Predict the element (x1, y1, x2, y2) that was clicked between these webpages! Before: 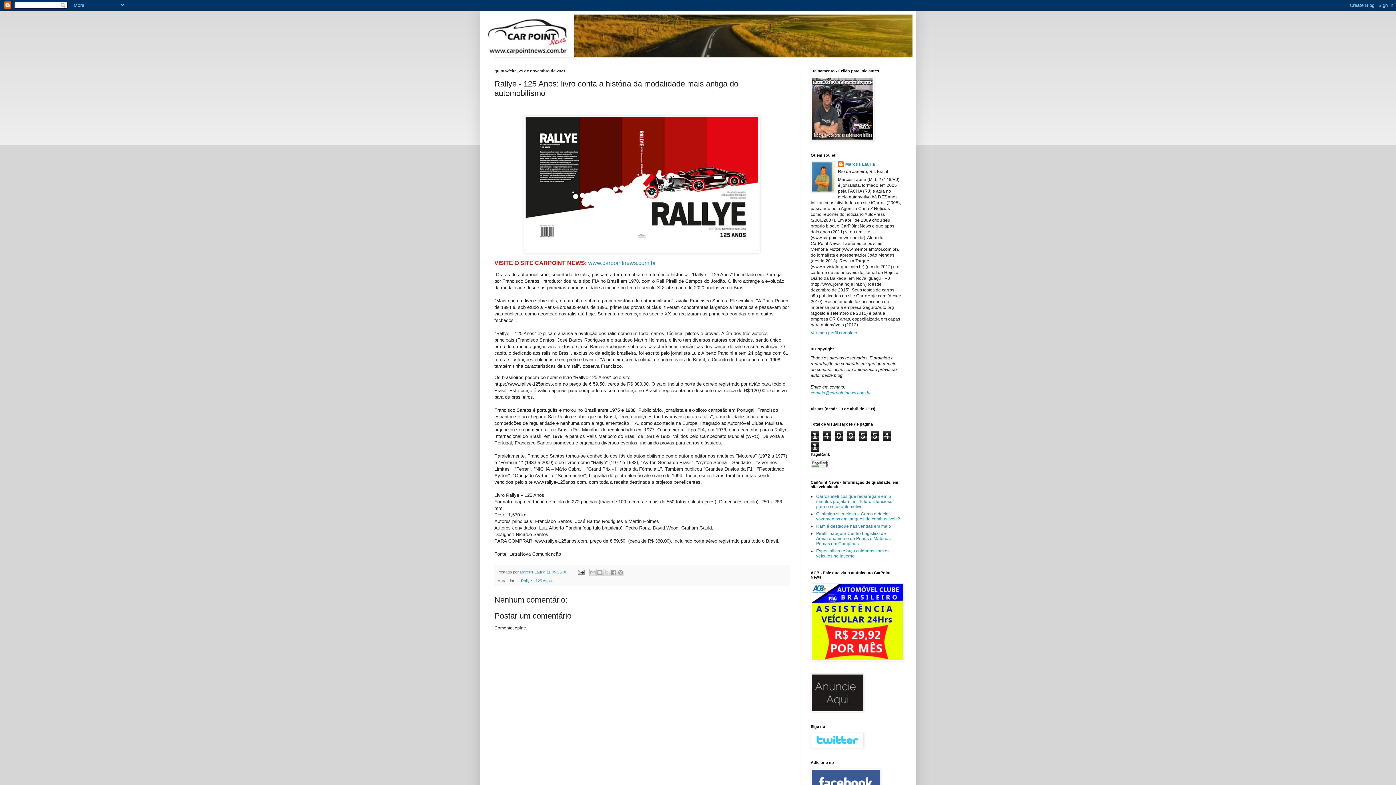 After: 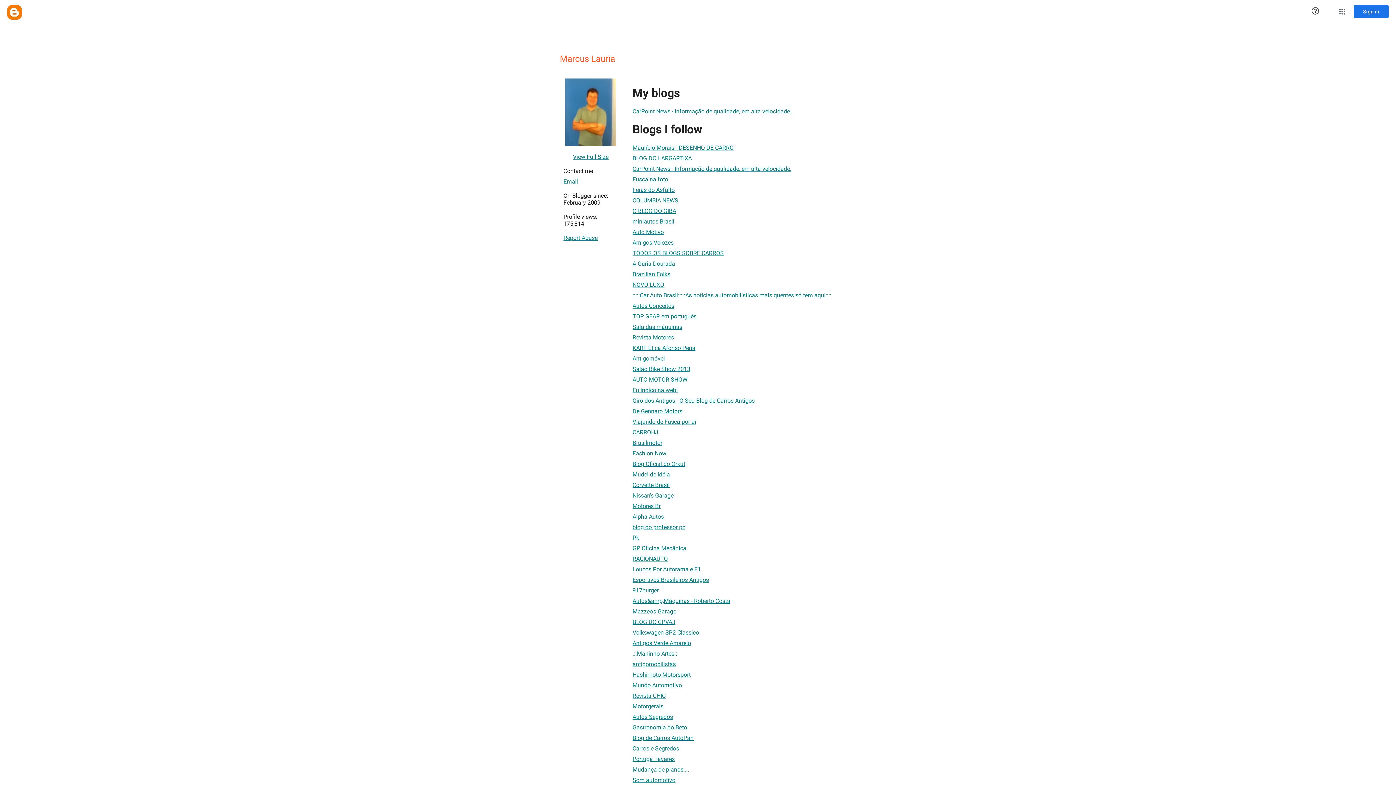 Action: label: Marcus Lauria bbox: (838, 161, 875, 168)